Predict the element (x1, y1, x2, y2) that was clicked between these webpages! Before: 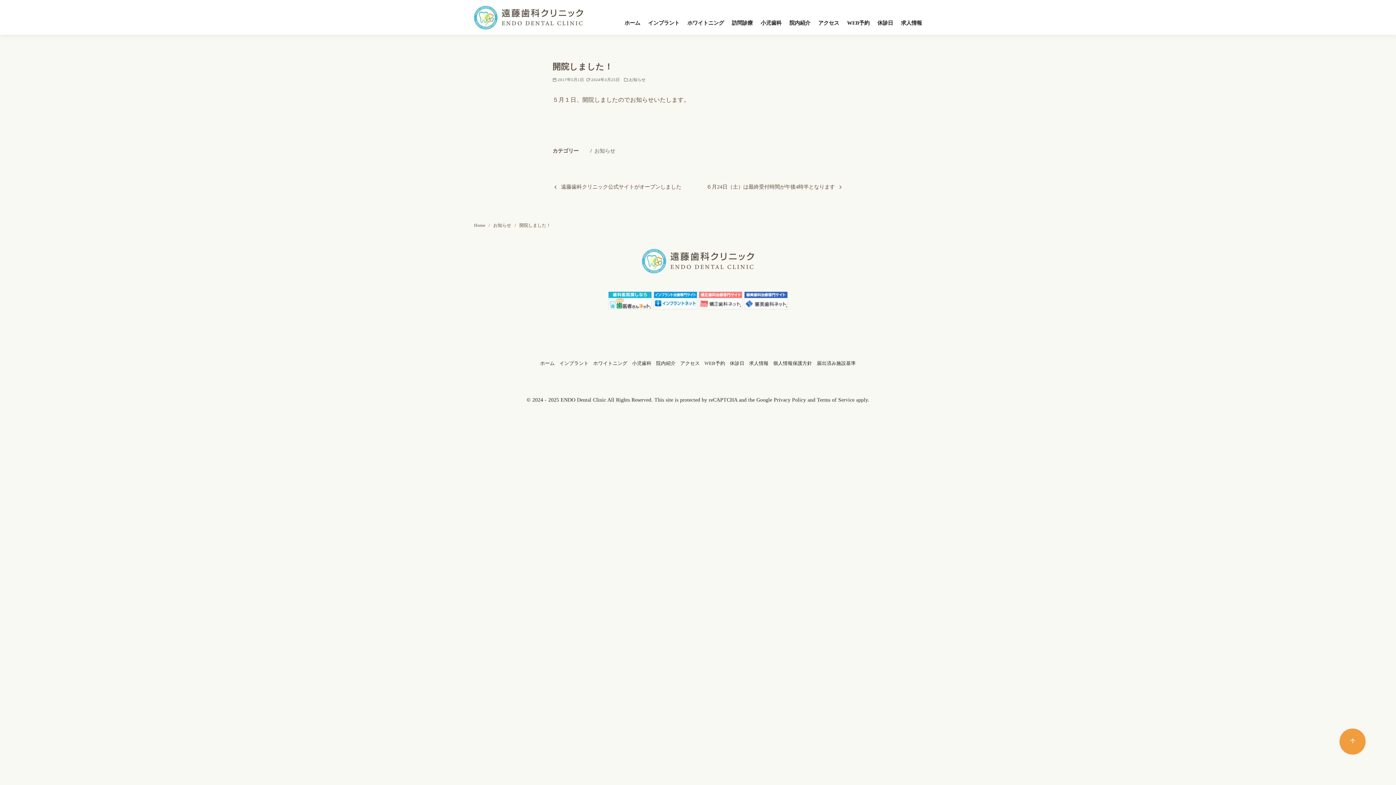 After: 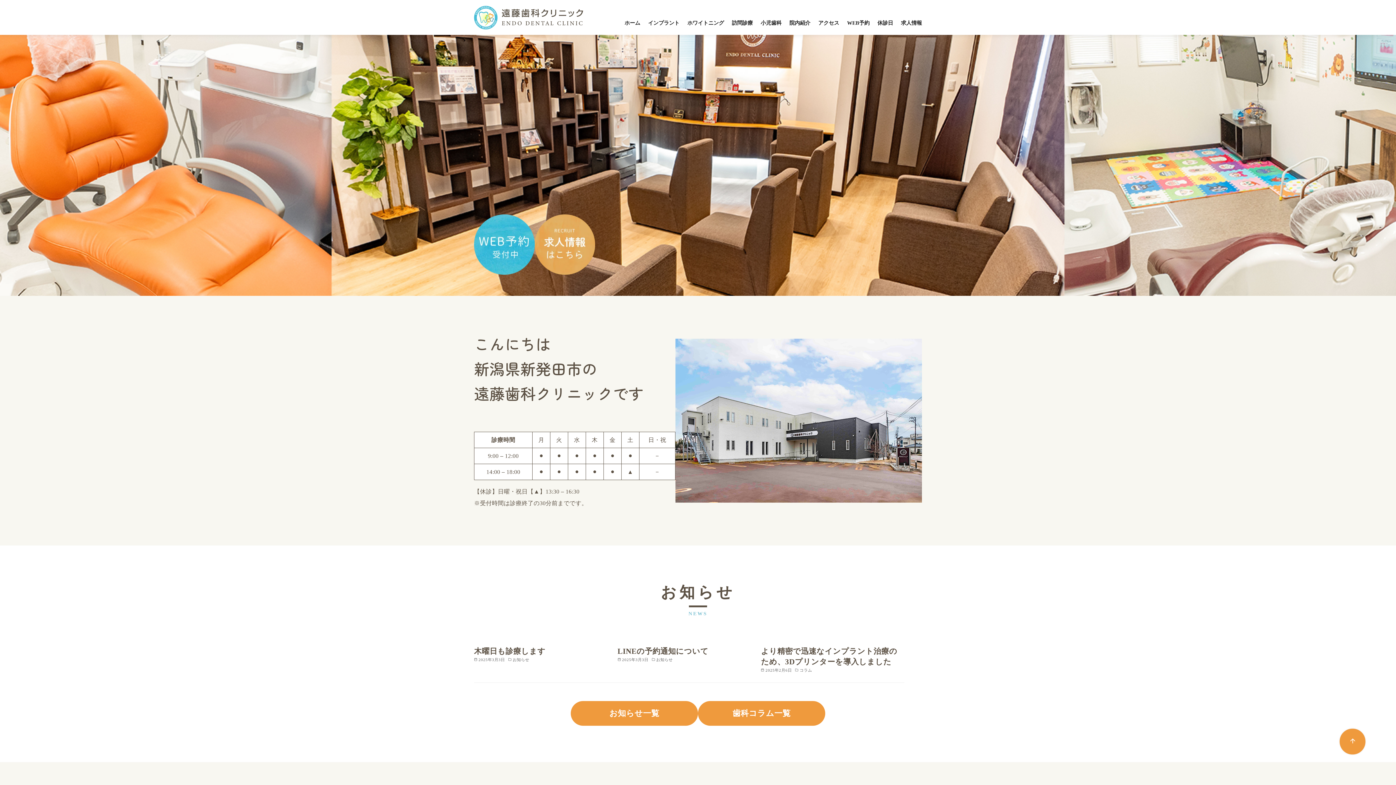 Action: bbox: (560, 397, 653, 402) label: ENDO Dental Clinic All Rights Reserved.